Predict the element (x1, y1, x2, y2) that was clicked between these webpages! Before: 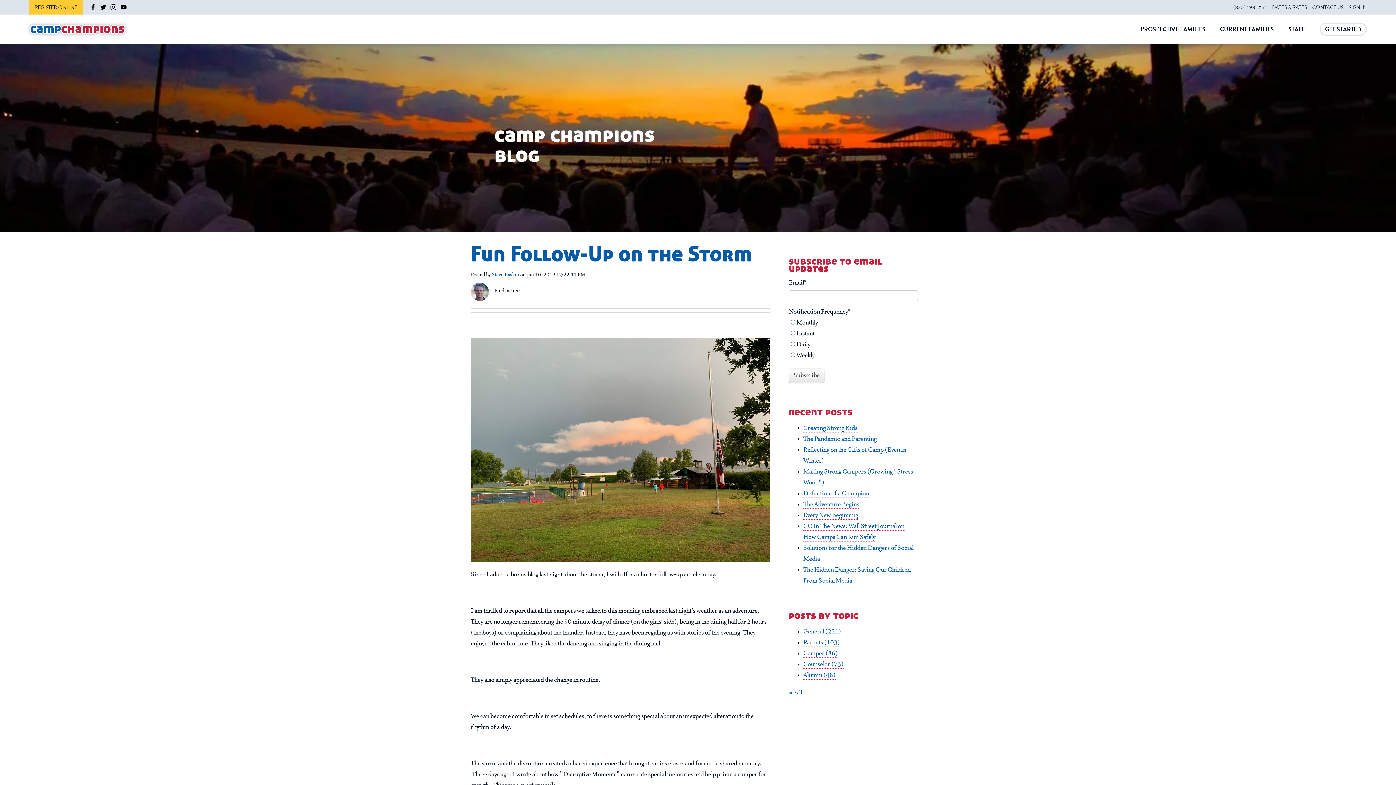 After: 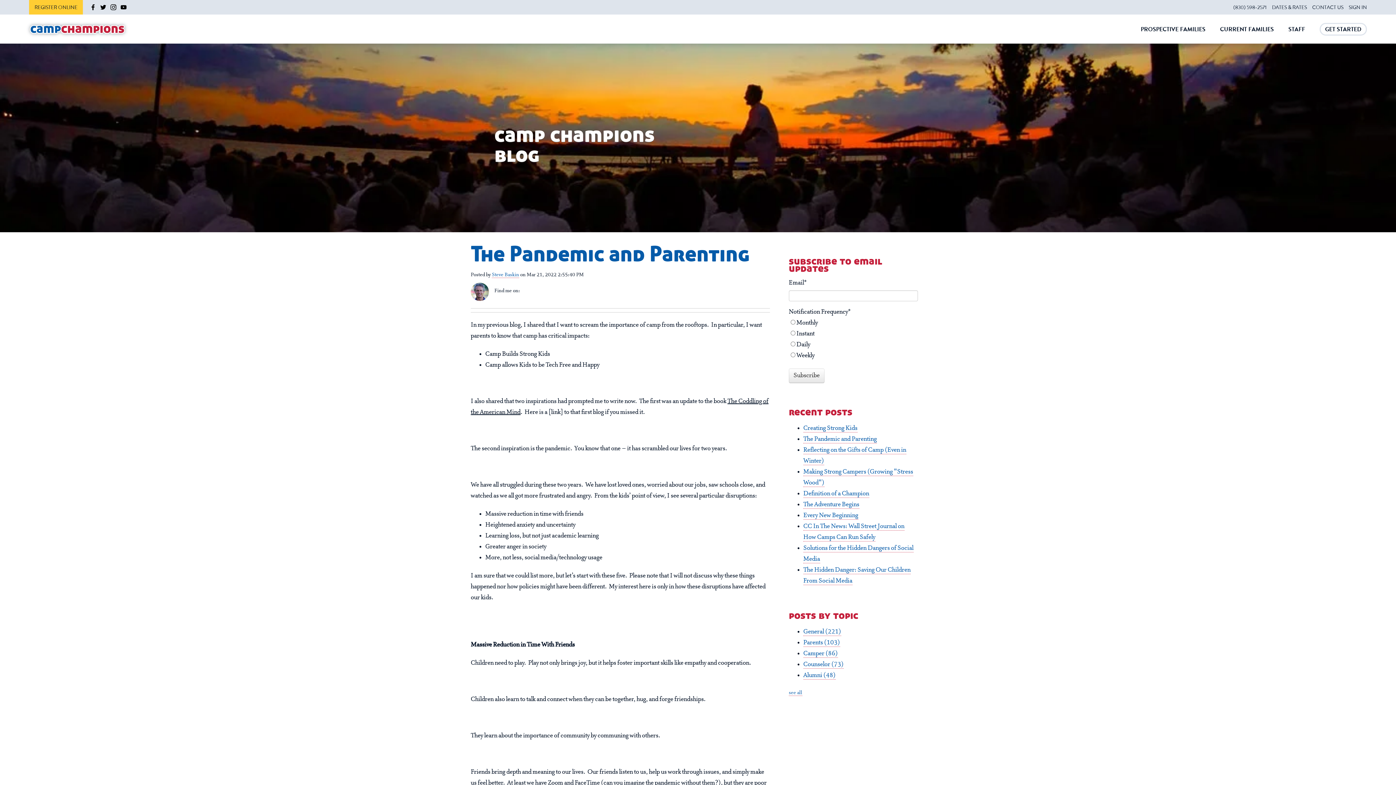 Action: bbox: (803, 436, 876, 443) label: The Pandemic and Parenting